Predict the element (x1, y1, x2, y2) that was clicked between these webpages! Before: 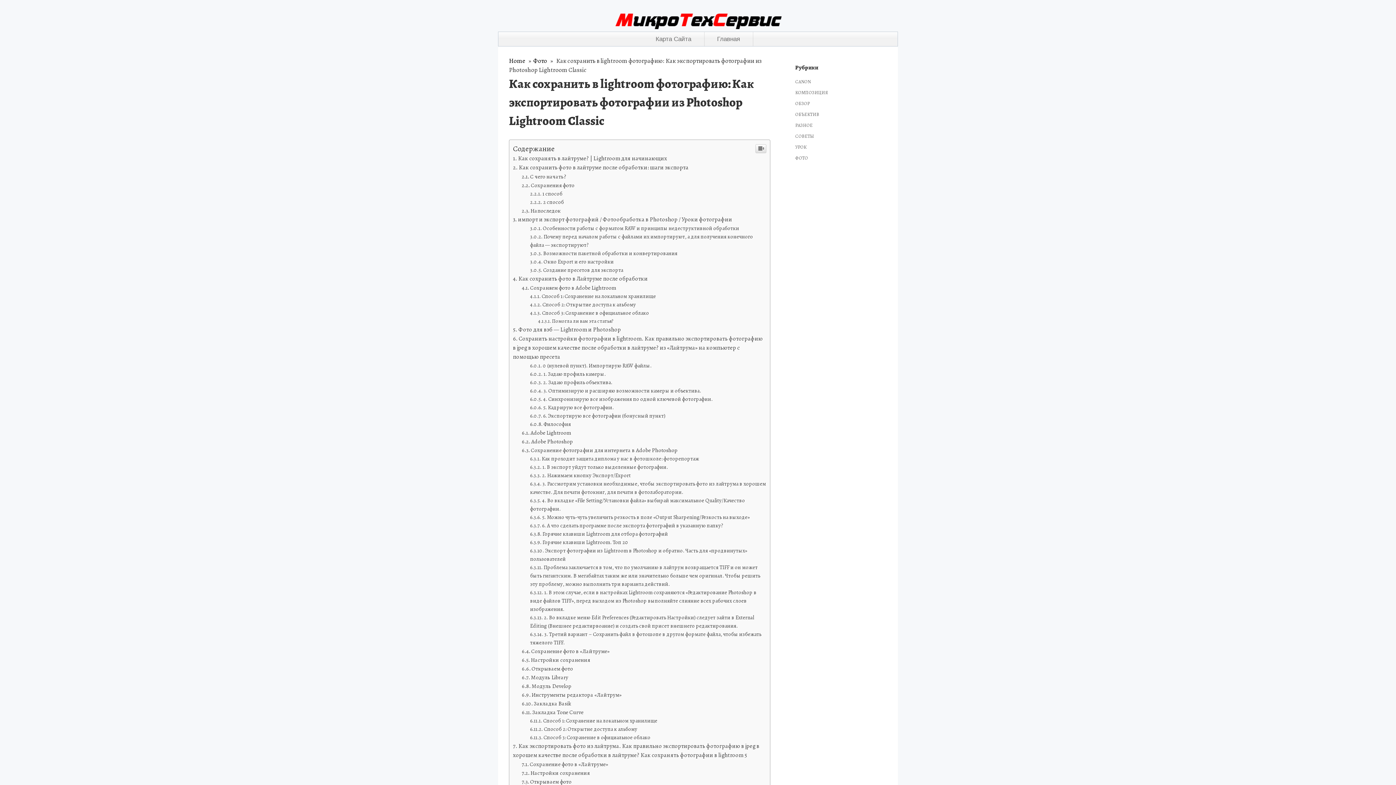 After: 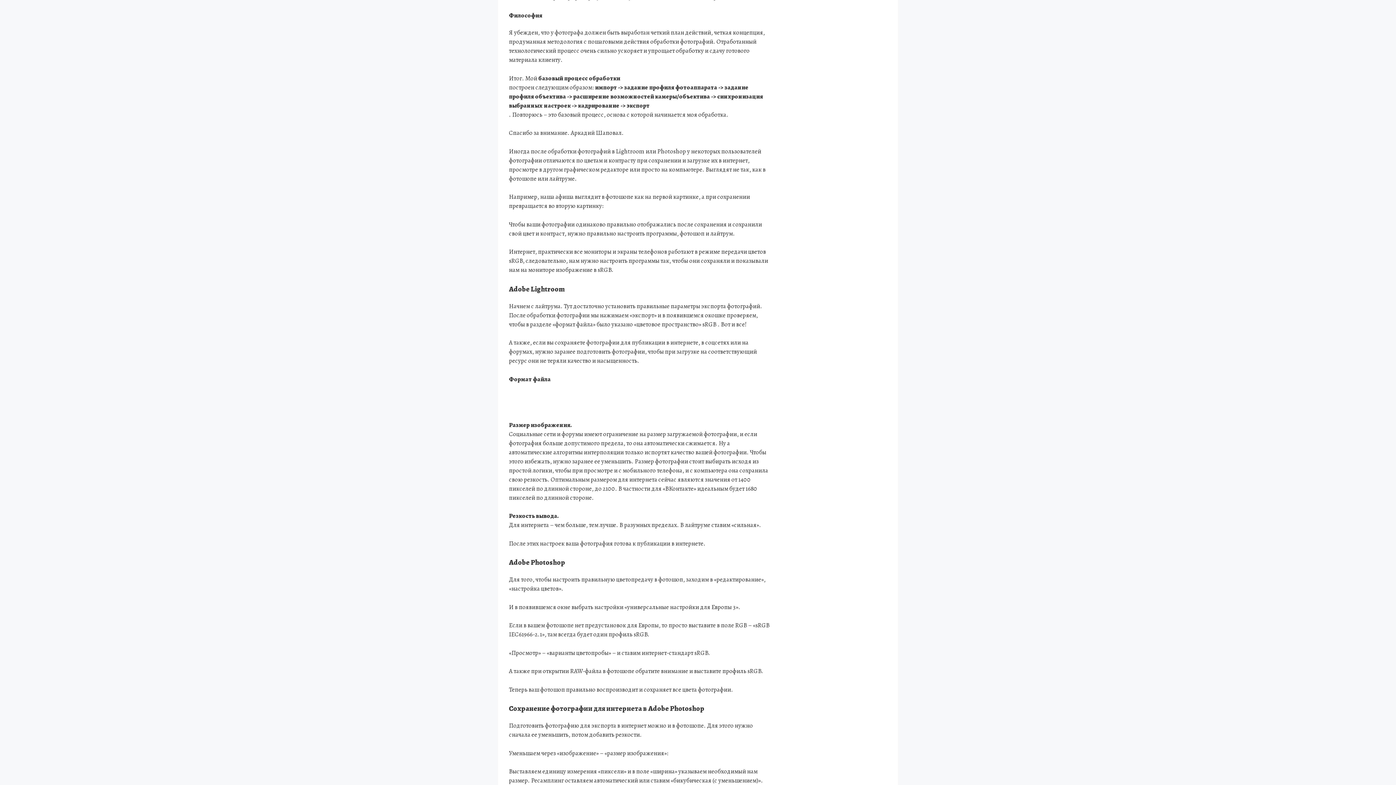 Action: label: Философия bbox: (530, 420, 570, 427)